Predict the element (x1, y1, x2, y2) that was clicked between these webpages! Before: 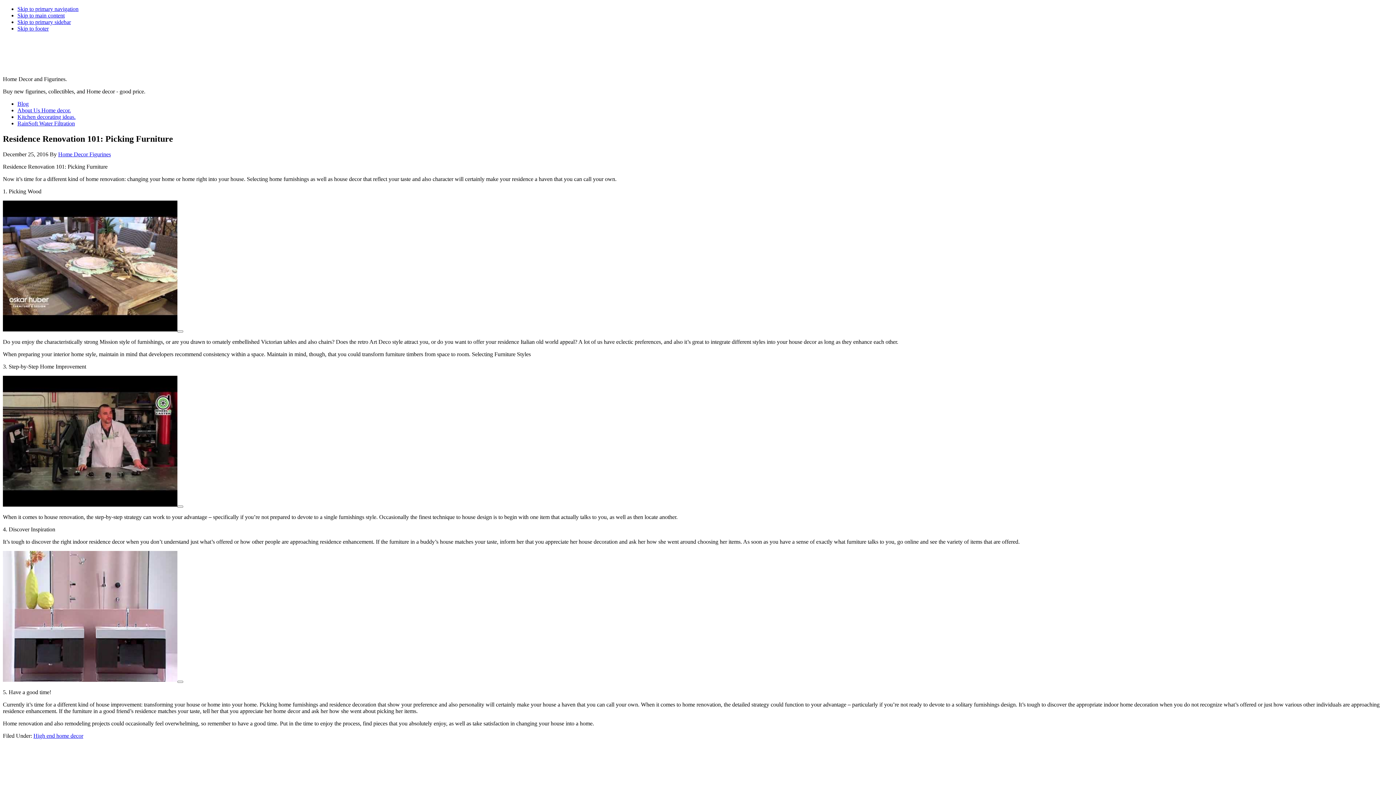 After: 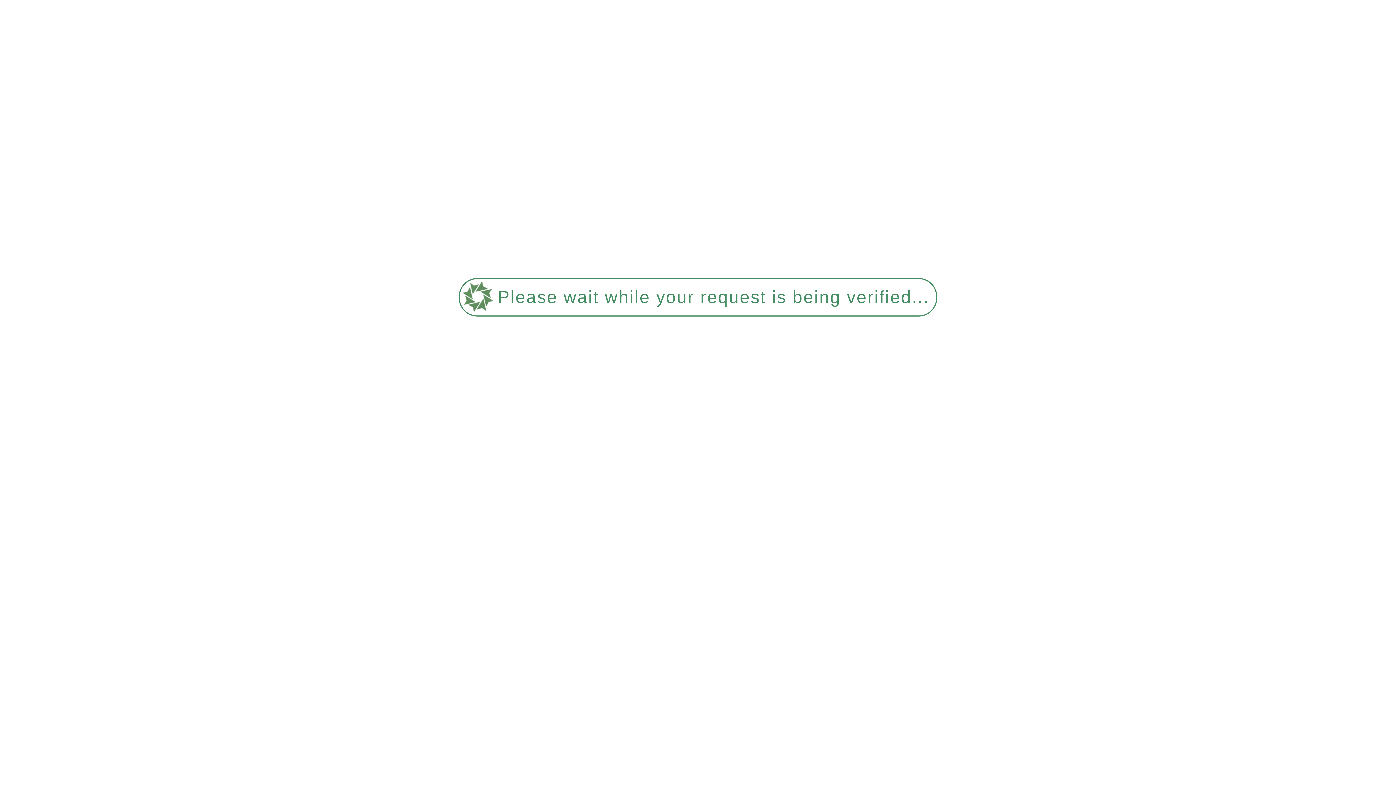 Action: bbox: (2, 63, 130, 69)